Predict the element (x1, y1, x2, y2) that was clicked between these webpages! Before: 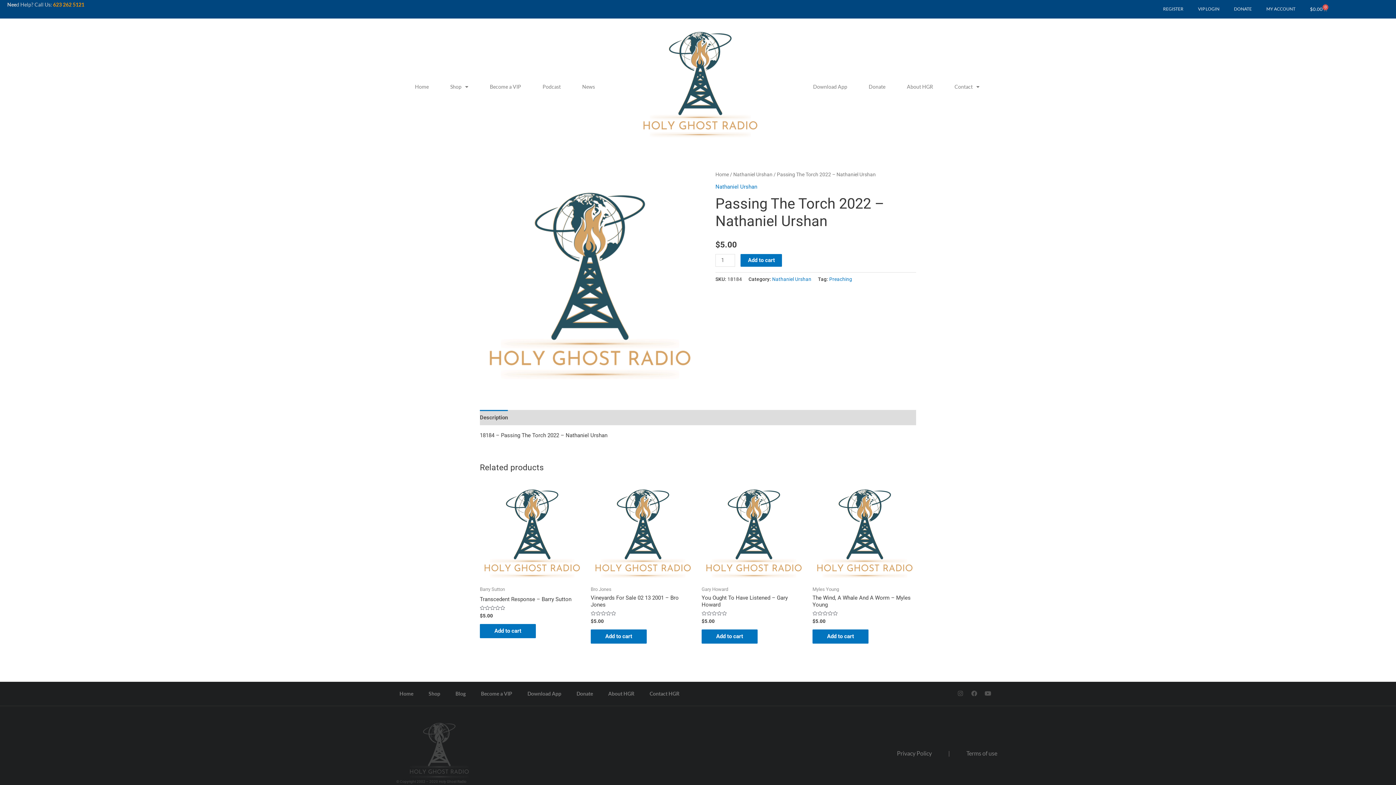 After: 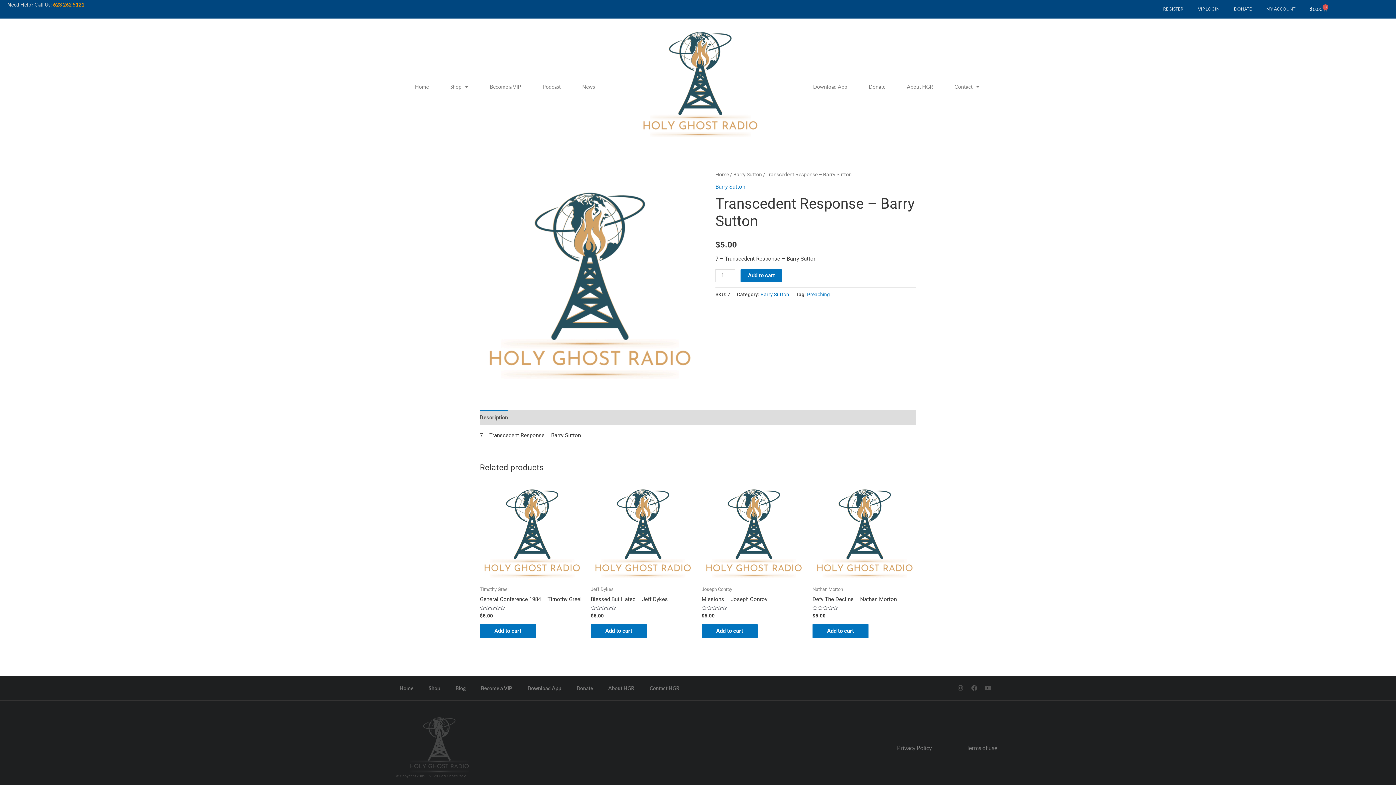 Action: label: Transcedent Response – Barry Sutton bbox: (480, 596, 583, 606)